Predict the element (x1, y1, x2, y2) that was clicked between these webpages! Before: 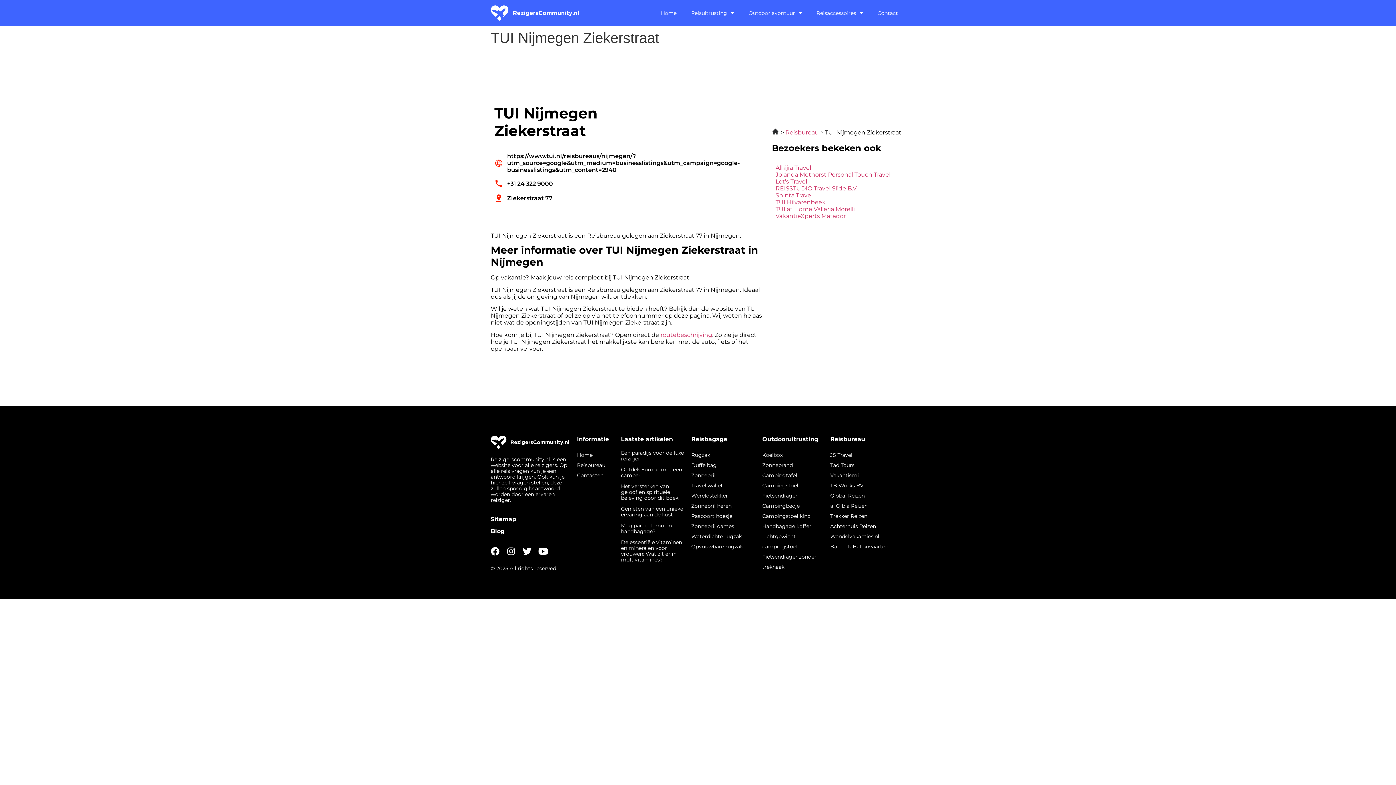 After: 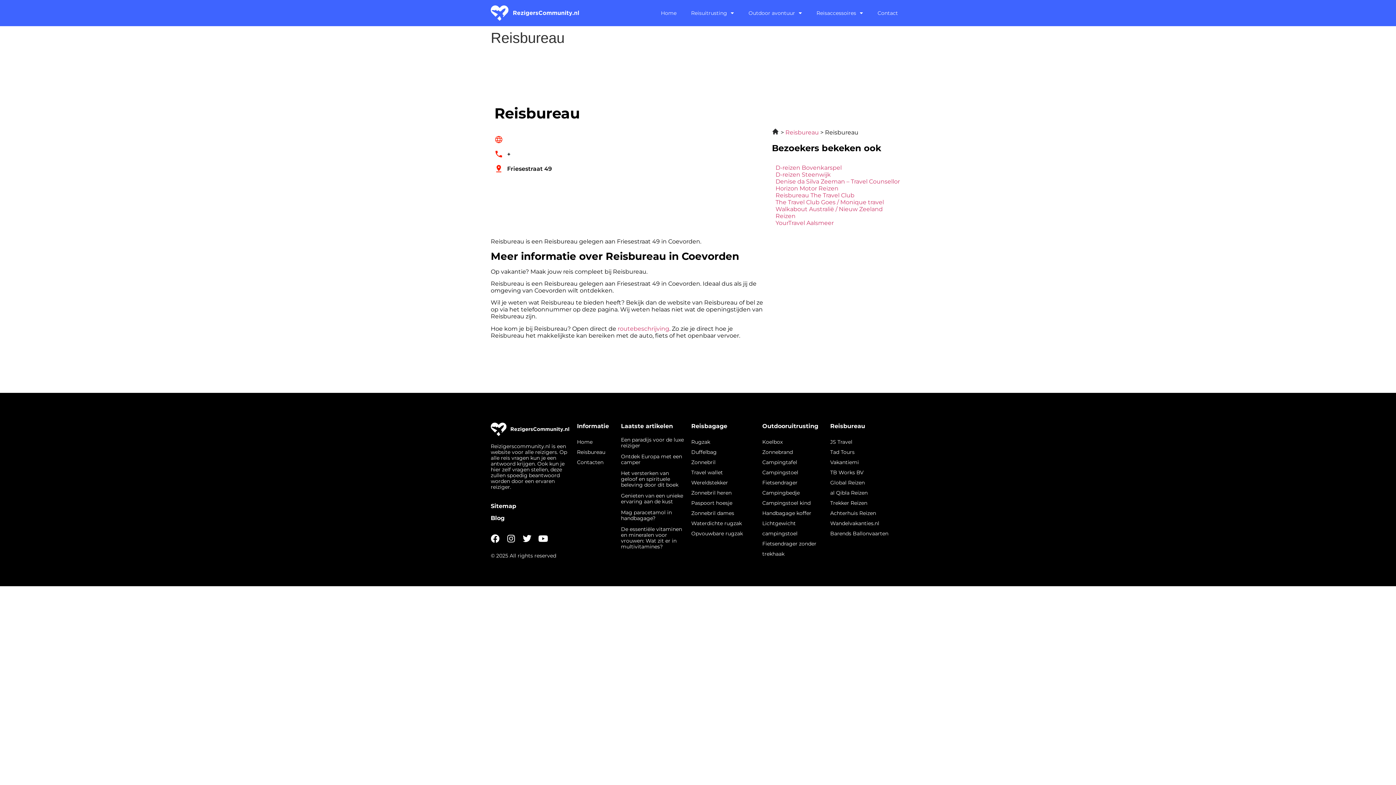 Action: bbox: (577, 462, 605, 468) label: Reisbureau